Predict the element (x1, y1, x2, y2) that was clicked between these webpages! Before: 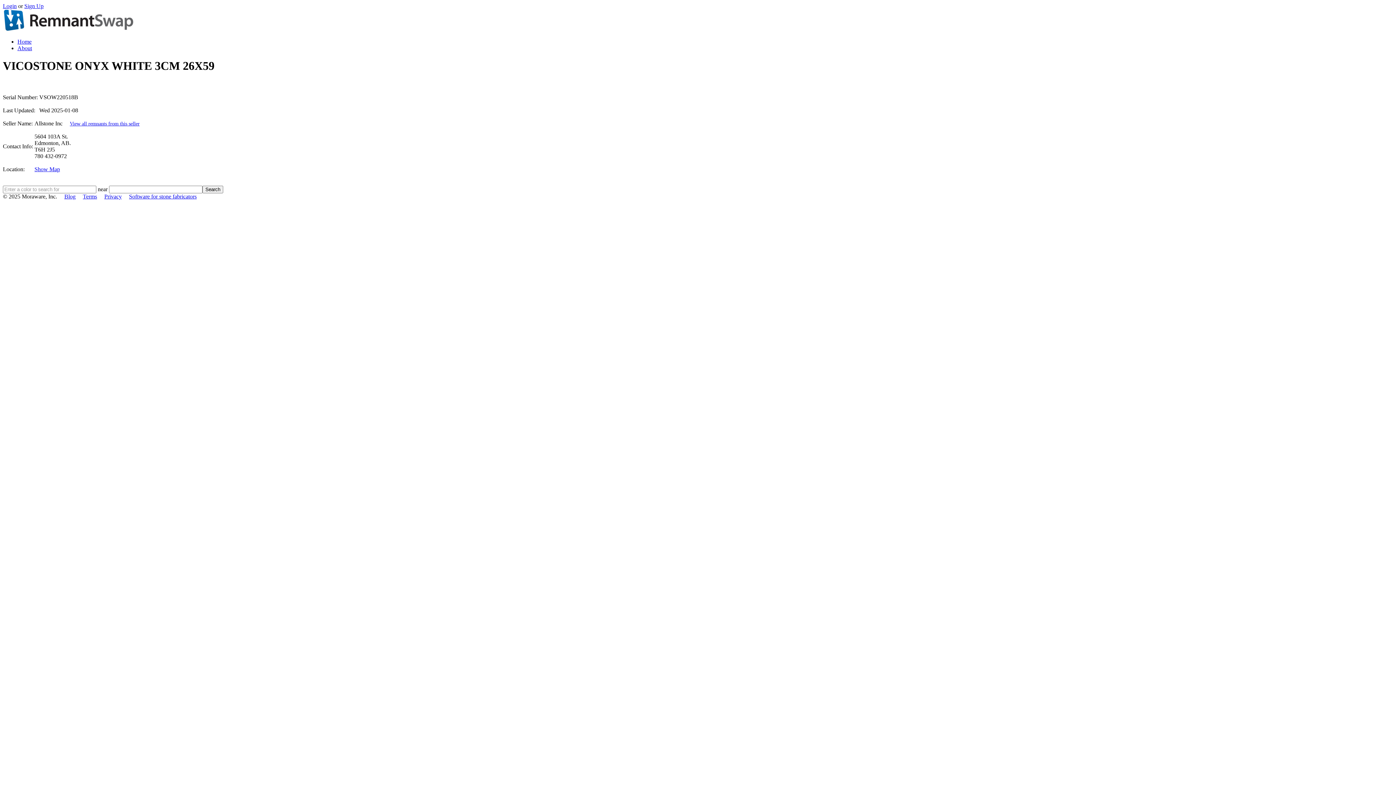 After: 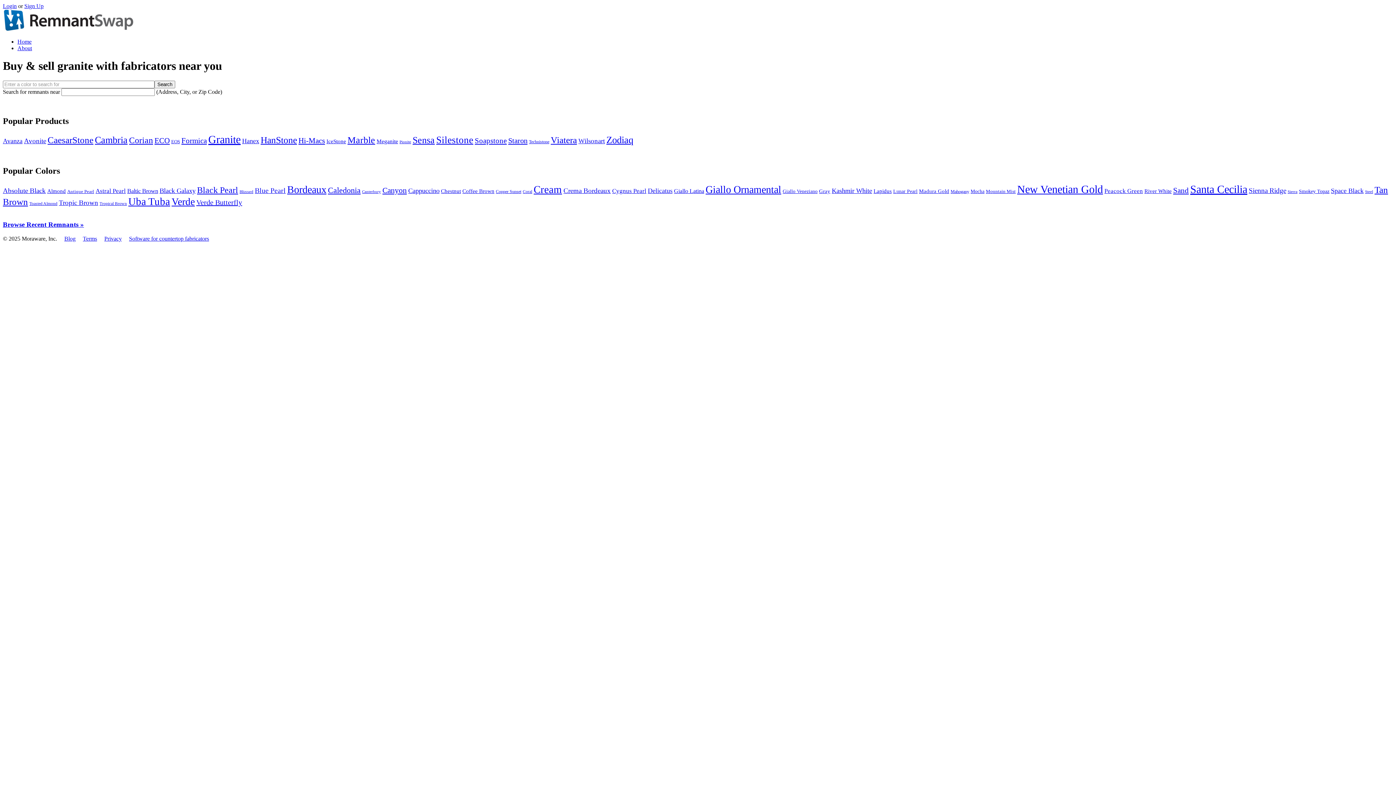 Action: bbox: (2, 26, 133, 32)